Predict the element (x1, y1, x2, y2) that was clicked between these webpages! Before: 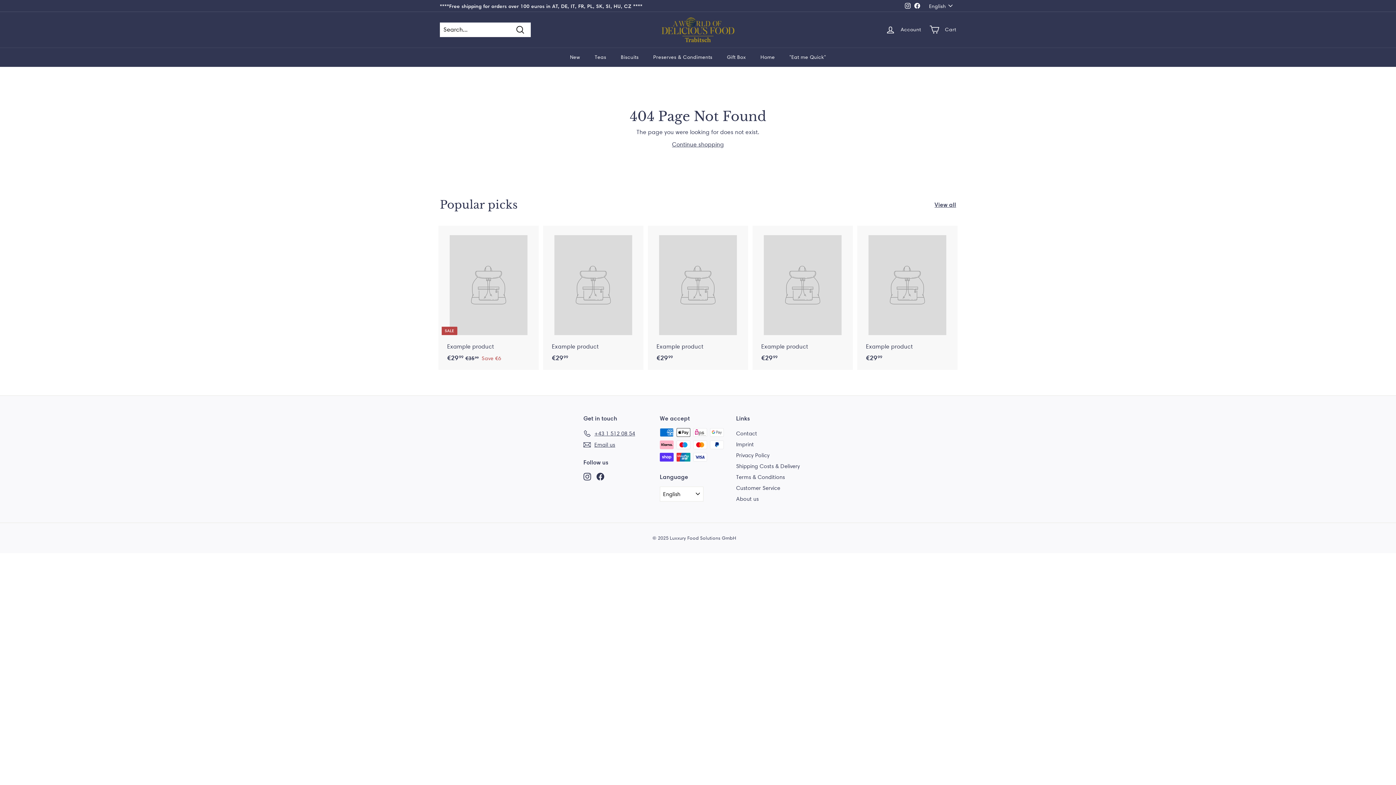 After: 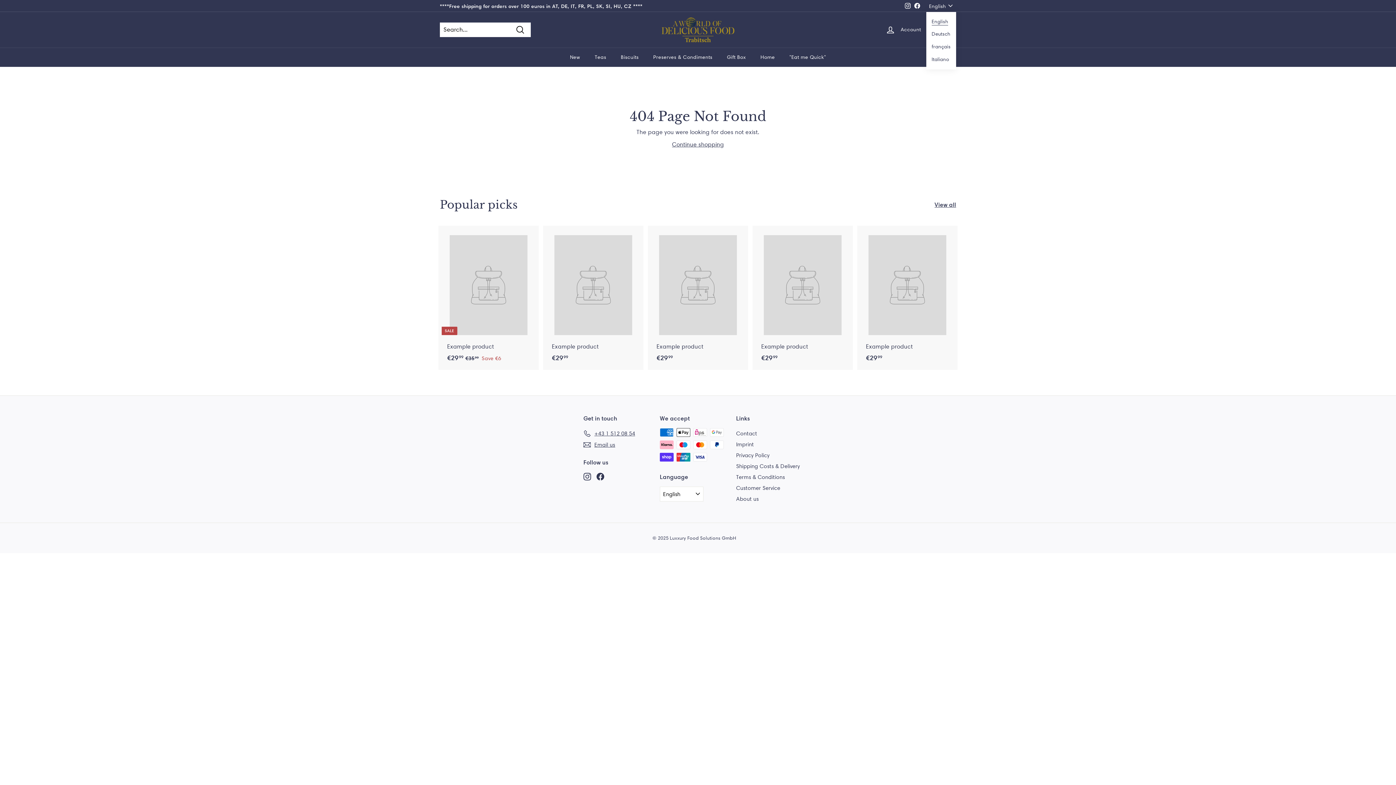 Action: label: English bbox: (929, 0, 956, 11)